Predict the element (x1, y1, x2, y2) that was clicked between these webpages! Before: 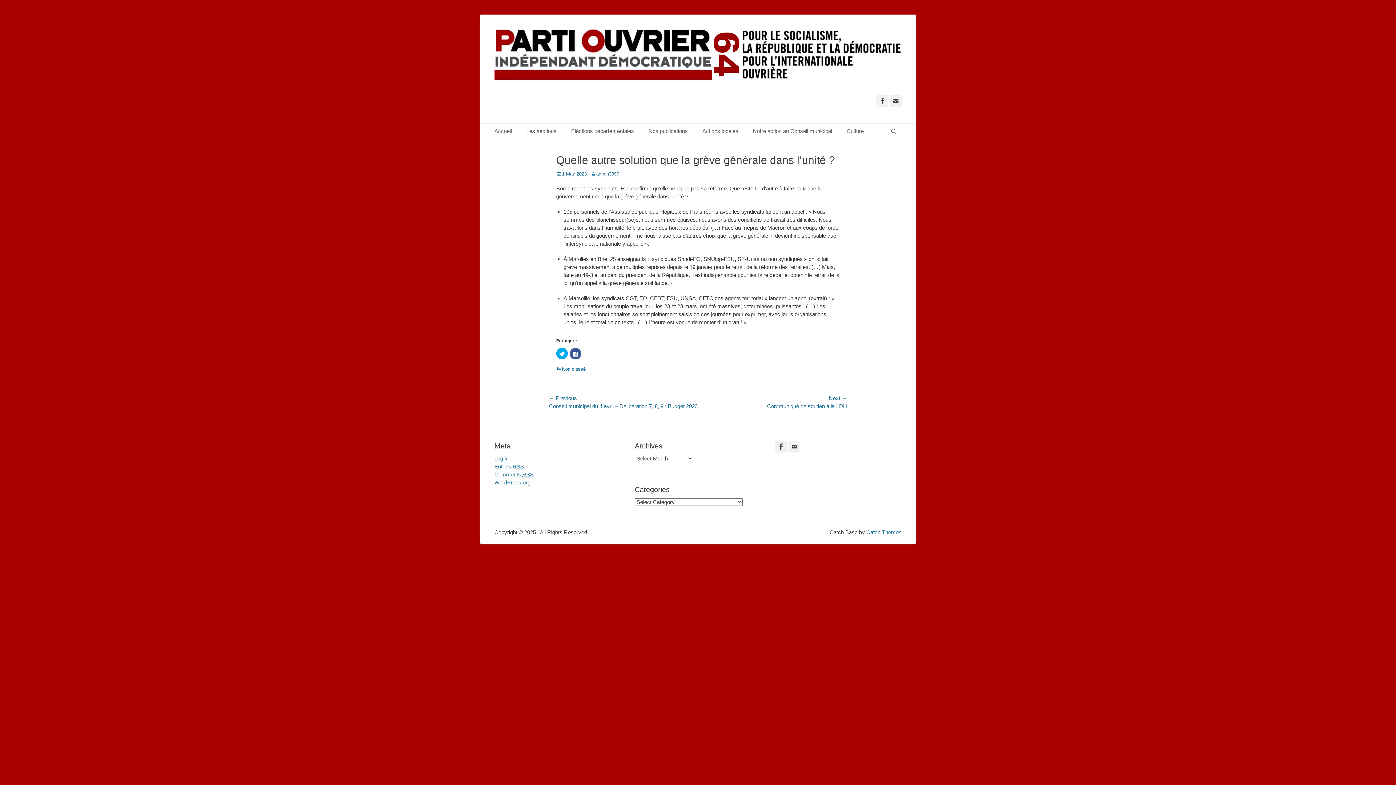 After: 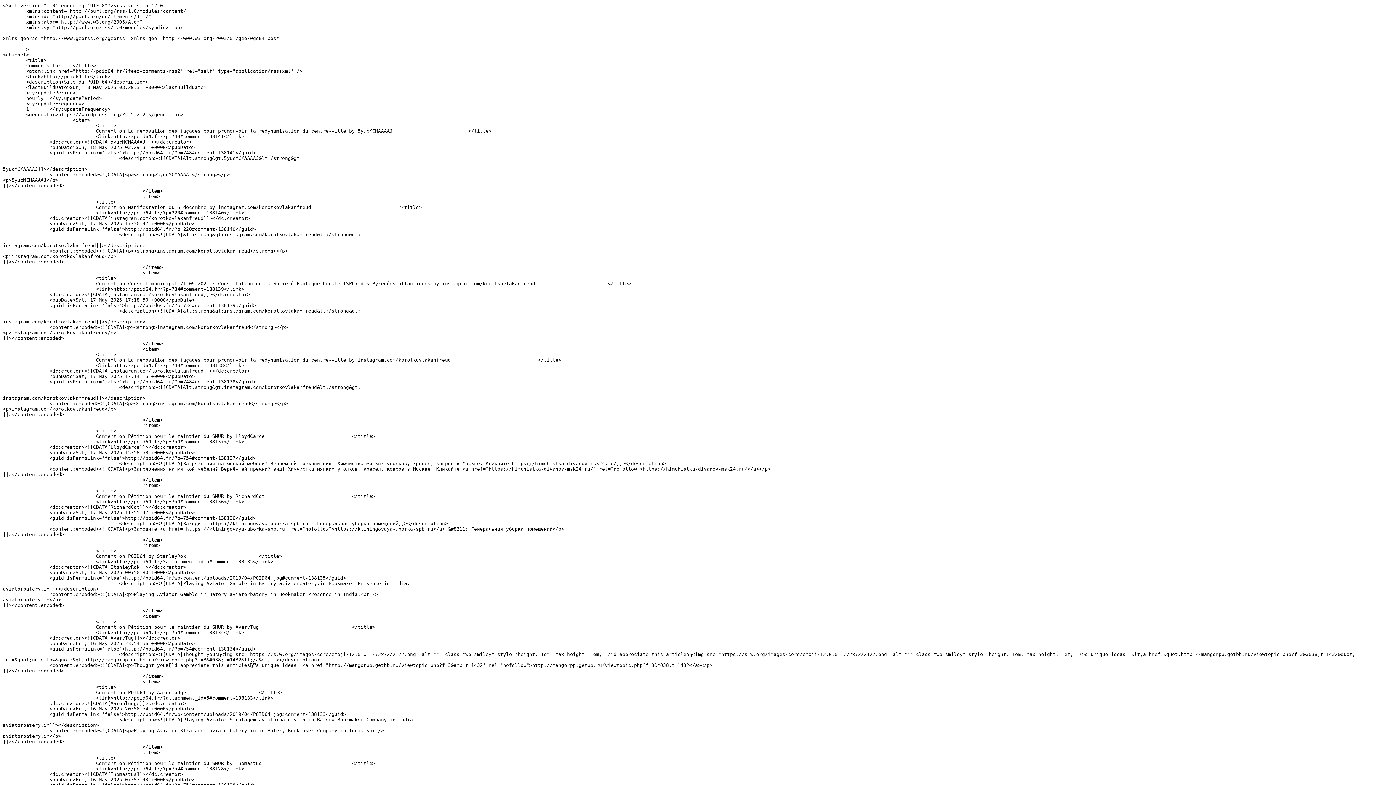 Action: bbox: (494, 471, 533, 478) label: Comments RSS